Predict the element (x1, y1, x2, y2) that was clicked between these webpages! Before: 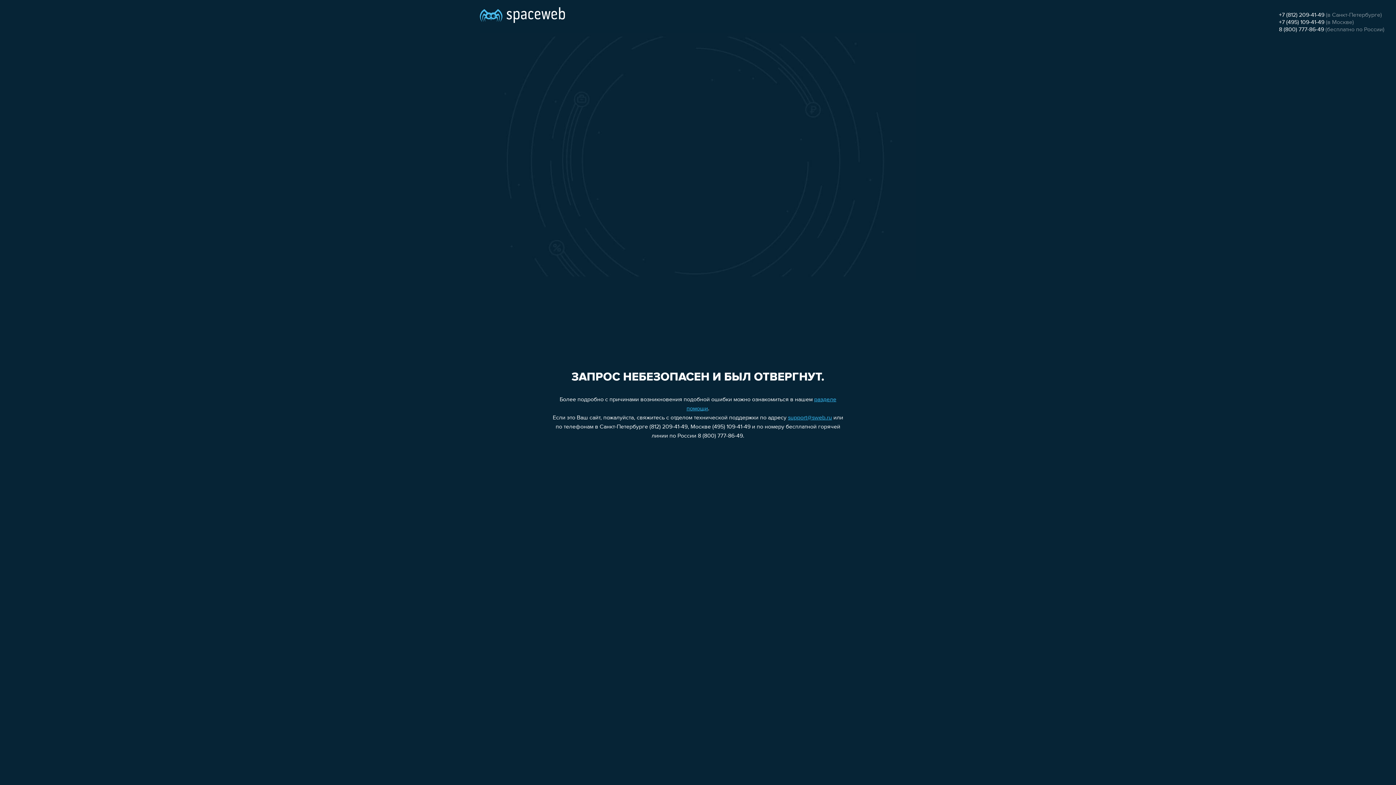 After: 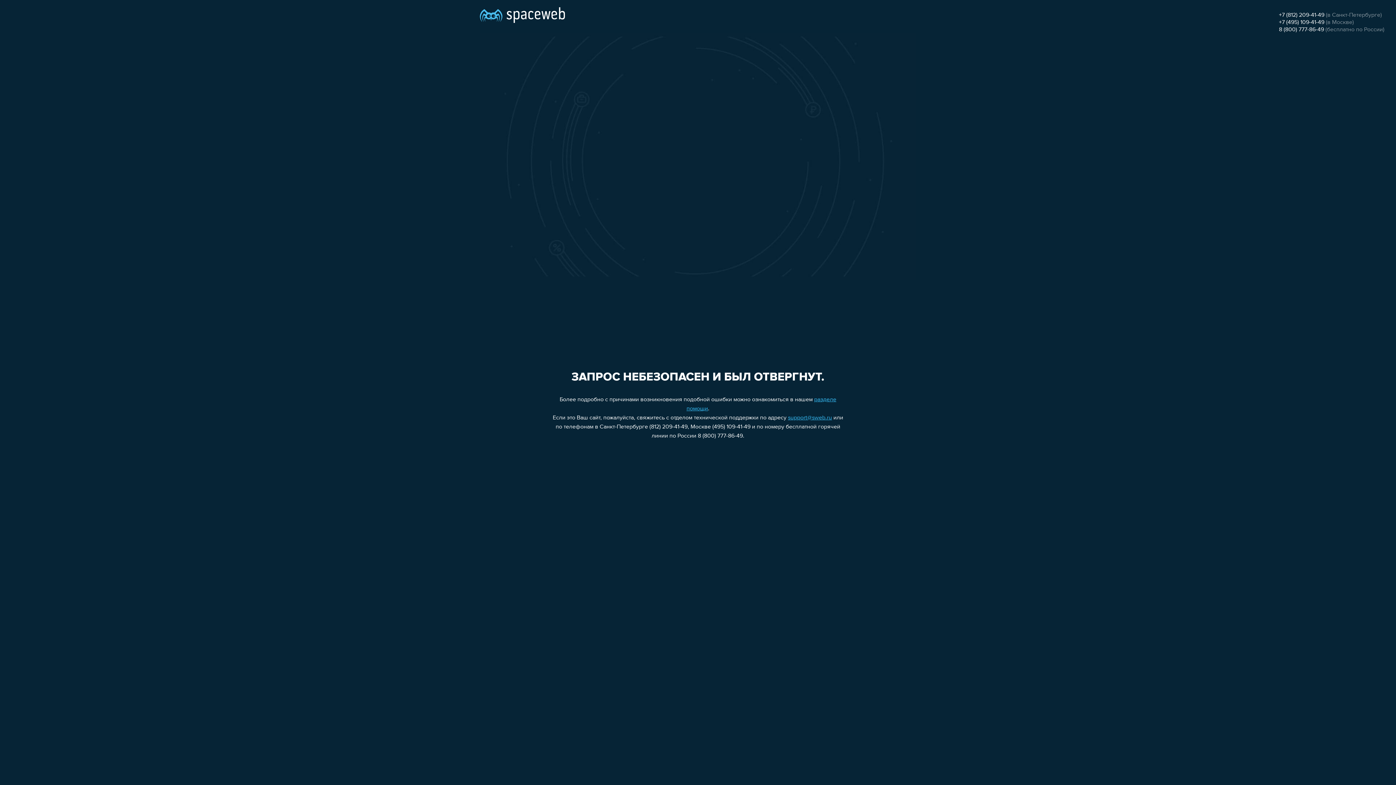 Action: bbox: (788, 415, 832, 421) label: support@sweb.ru